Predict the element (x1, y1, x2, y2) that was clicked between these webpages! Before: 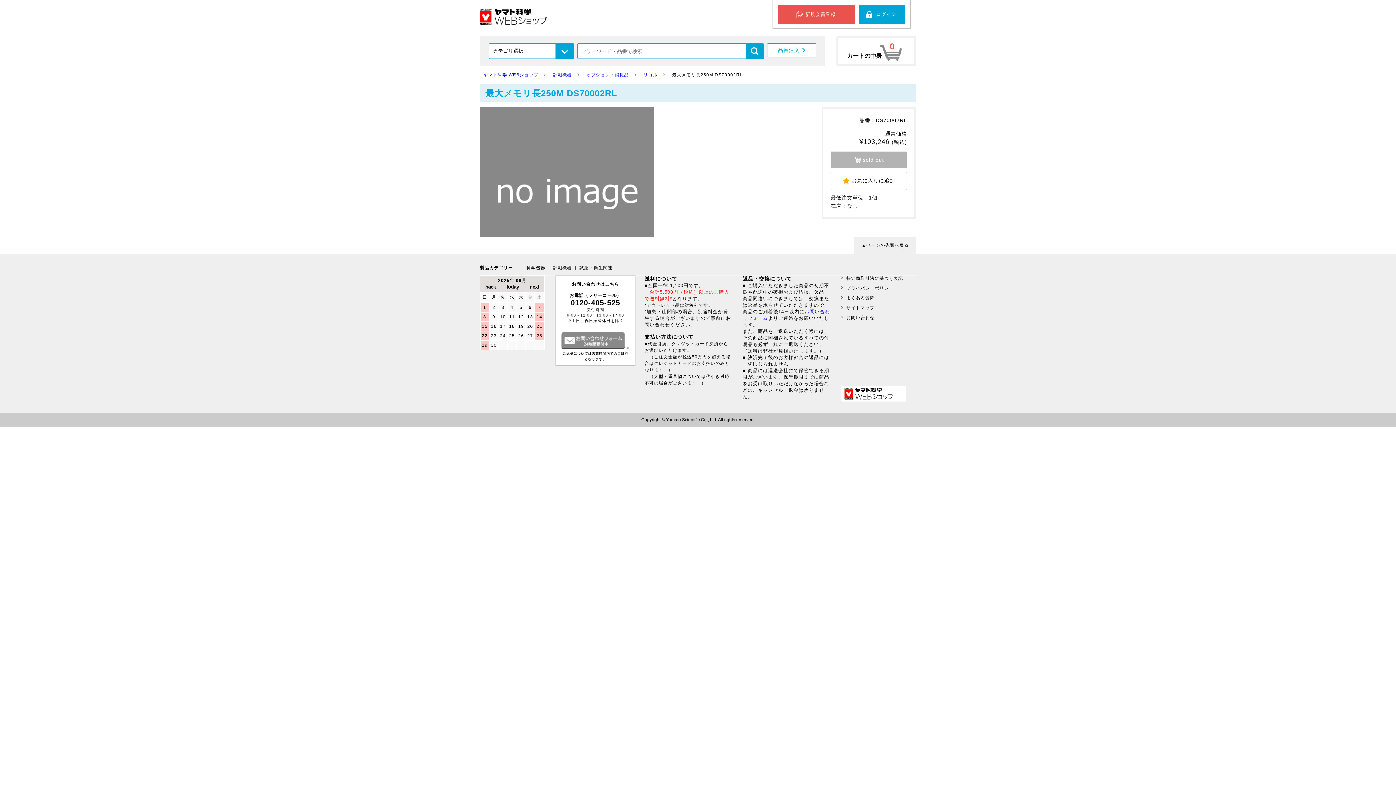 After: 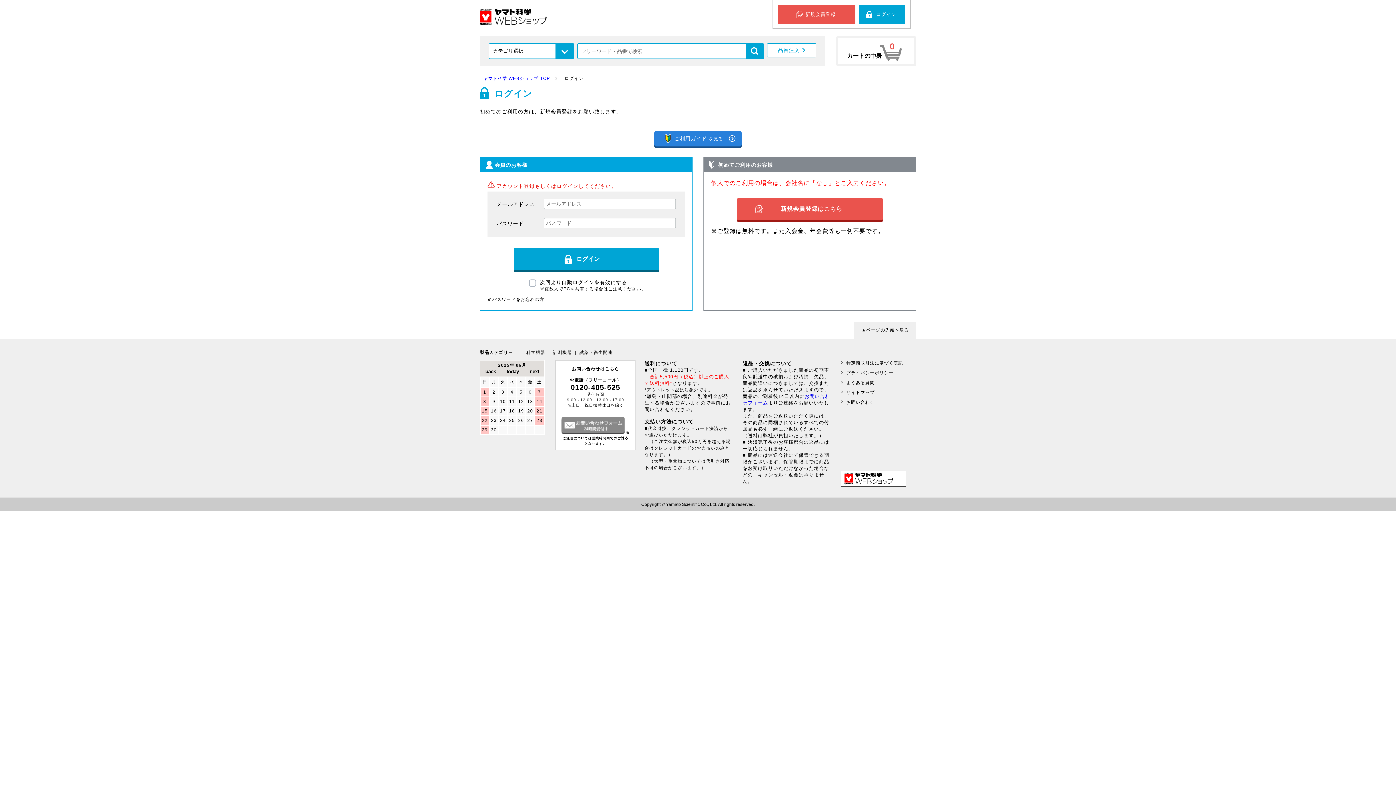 Action: label: カートページ bbox: (838, 37, 914, 64)